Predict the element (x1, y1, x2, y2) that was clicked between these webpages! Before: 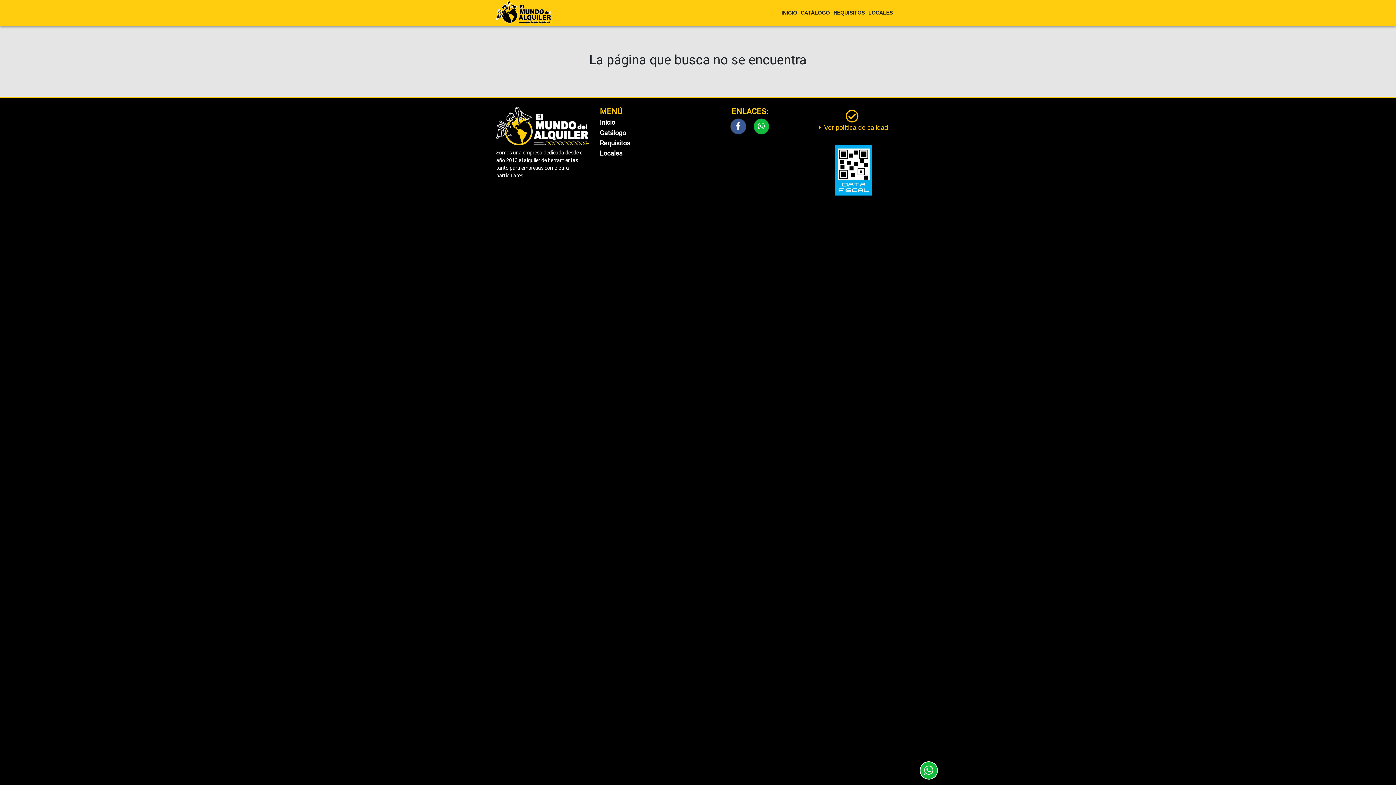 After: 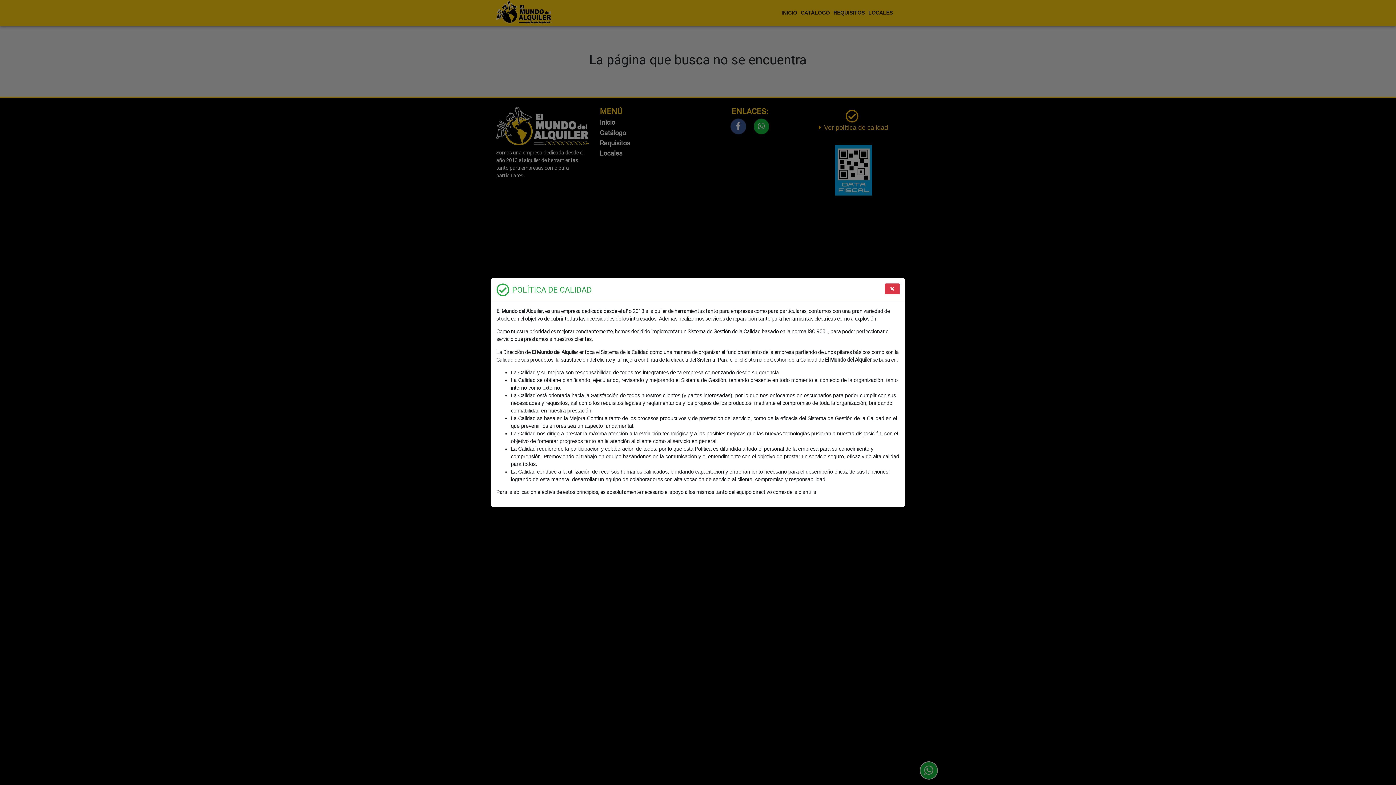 Action: bbox: (813, 106, 893, 135) label:  Ver política de calidad